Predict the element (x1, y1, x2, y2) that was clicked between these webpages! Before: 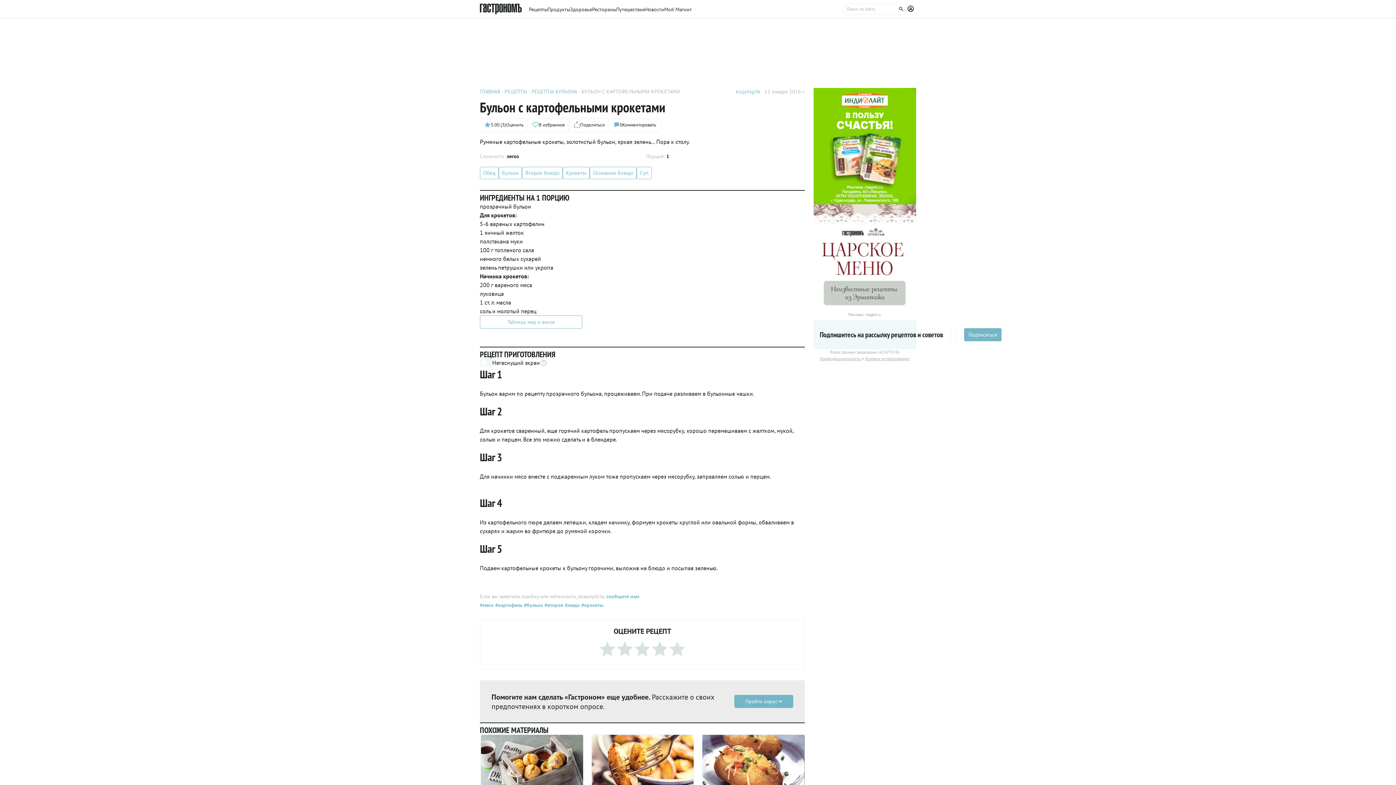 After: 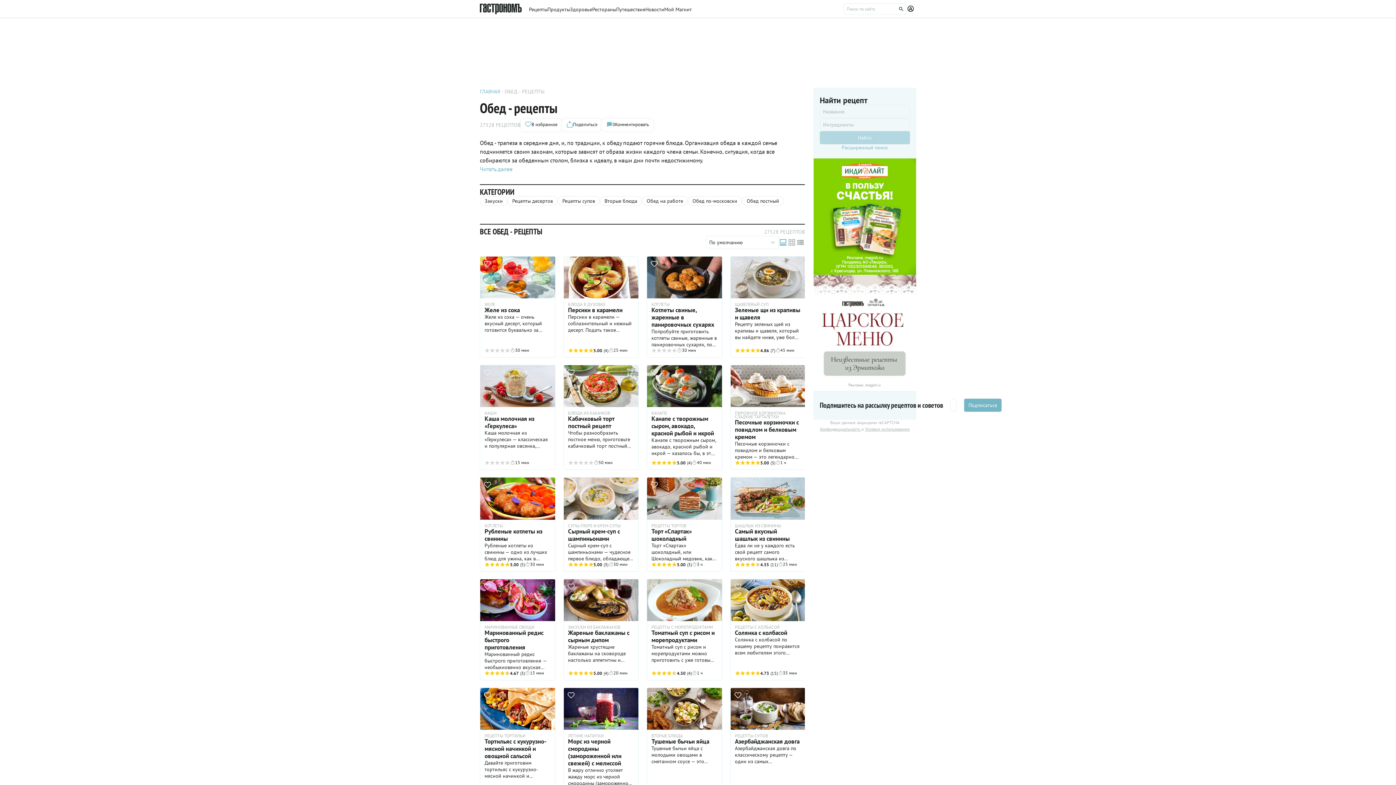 Action: bbox: (483, 169, 495, 176) label: Обед